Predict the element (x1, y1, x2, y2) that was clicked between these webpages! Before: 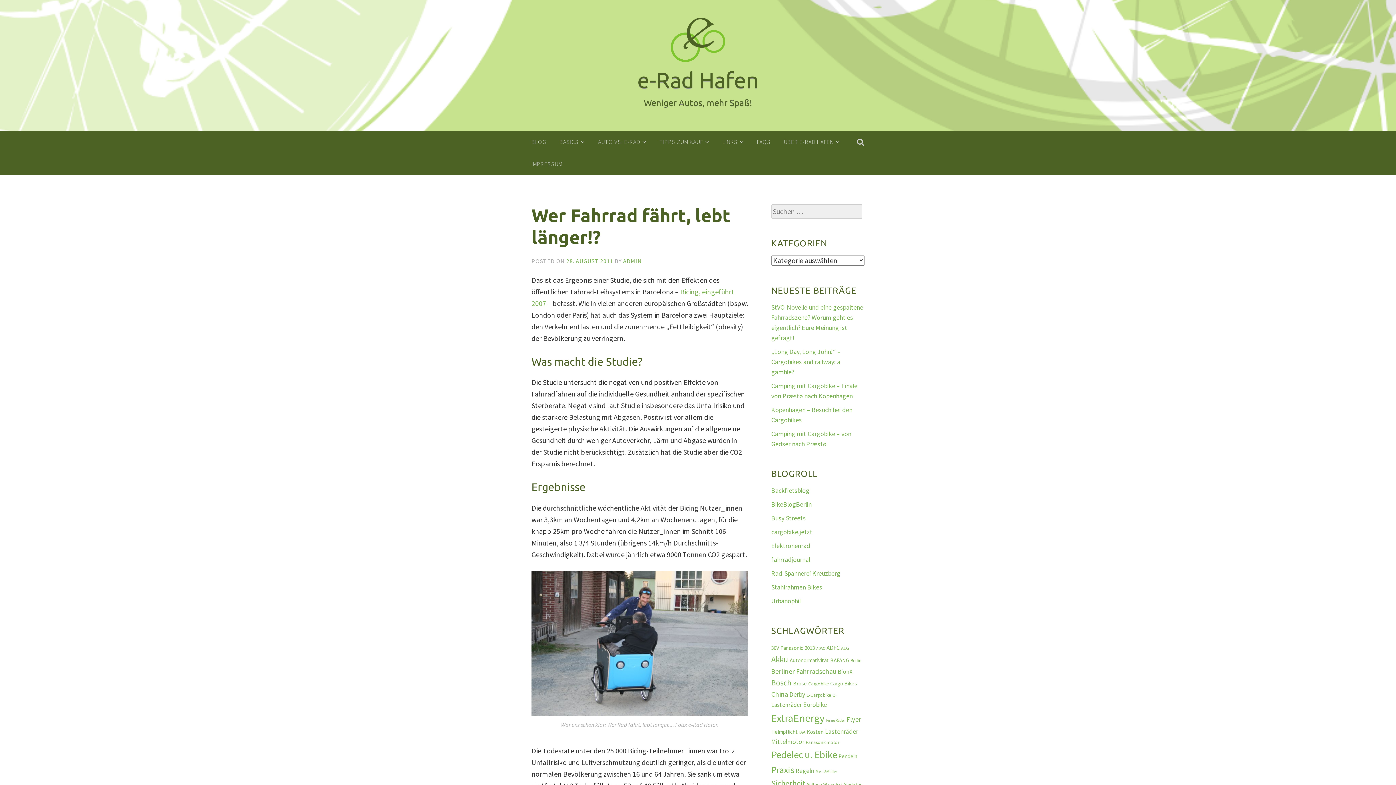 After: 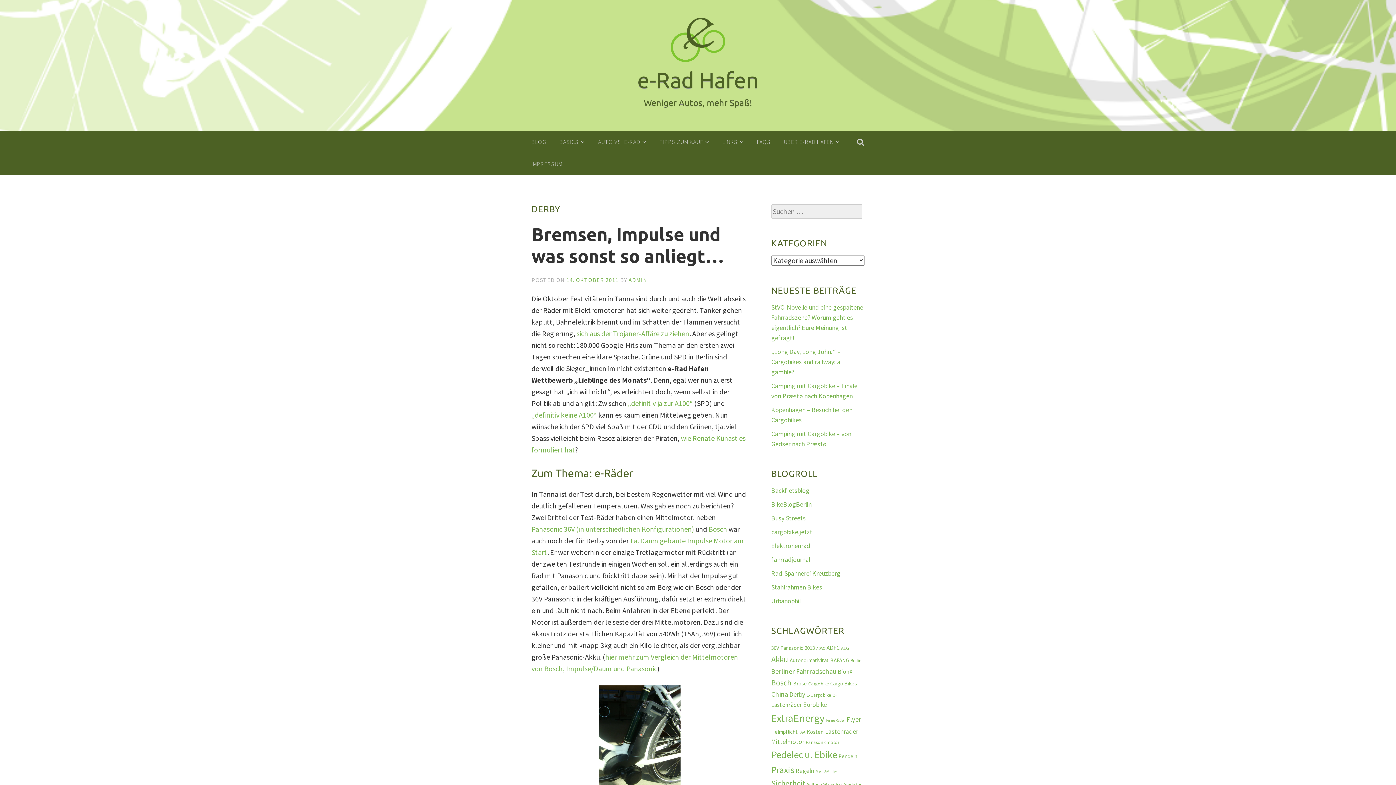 Action: label: Derby (7 Einträge) bbox: (789, 690, 805, 698)